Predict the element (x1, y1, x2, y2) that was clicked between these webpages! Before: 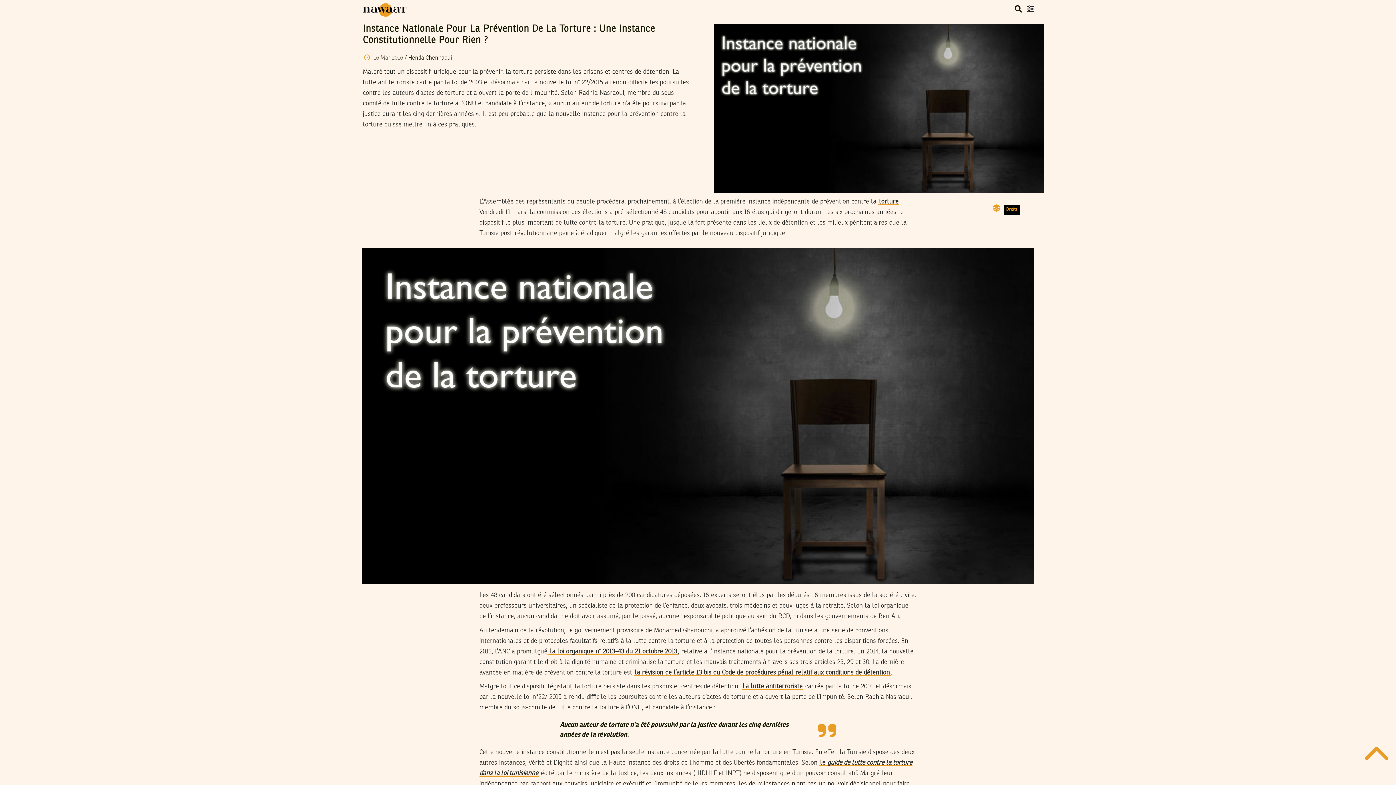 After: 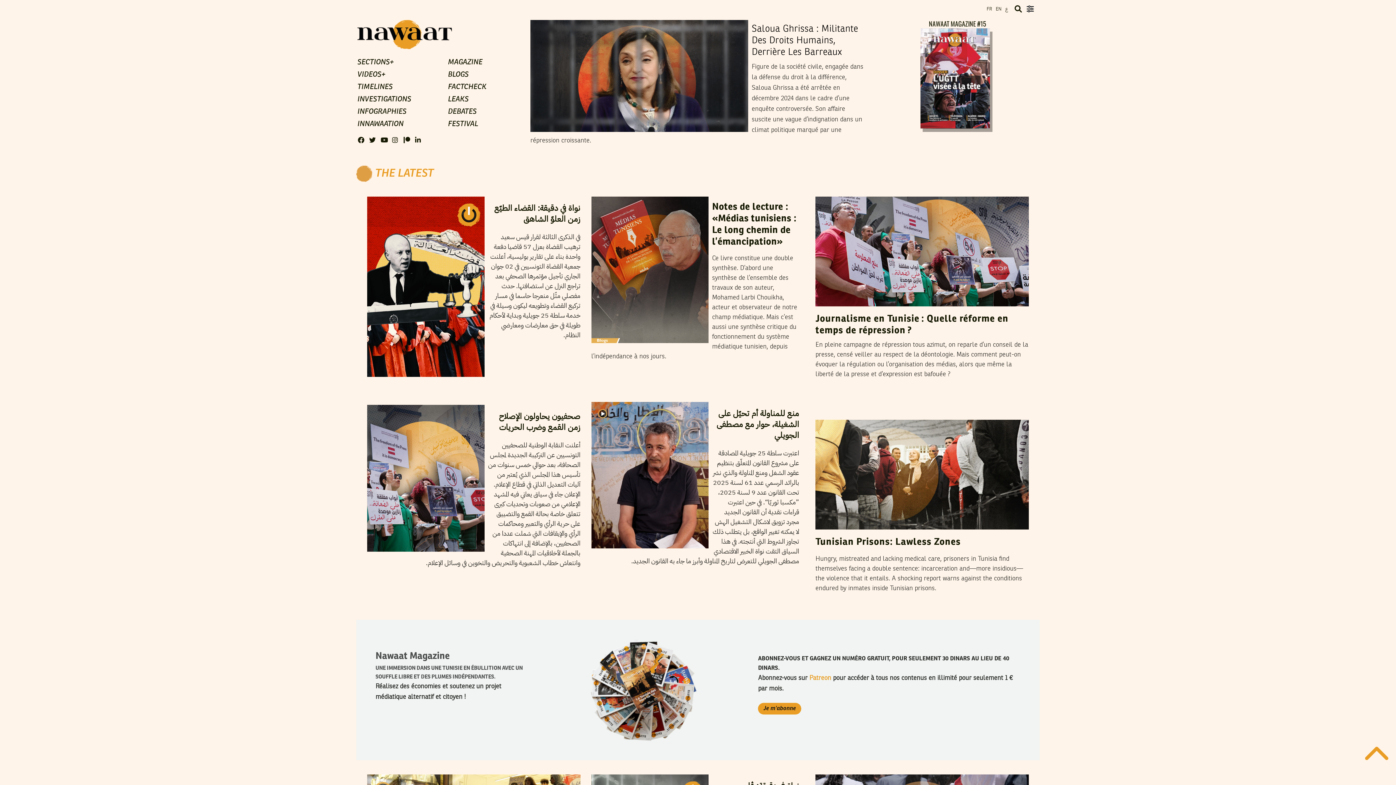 Action: bbox: (362, 3, 406, 16)